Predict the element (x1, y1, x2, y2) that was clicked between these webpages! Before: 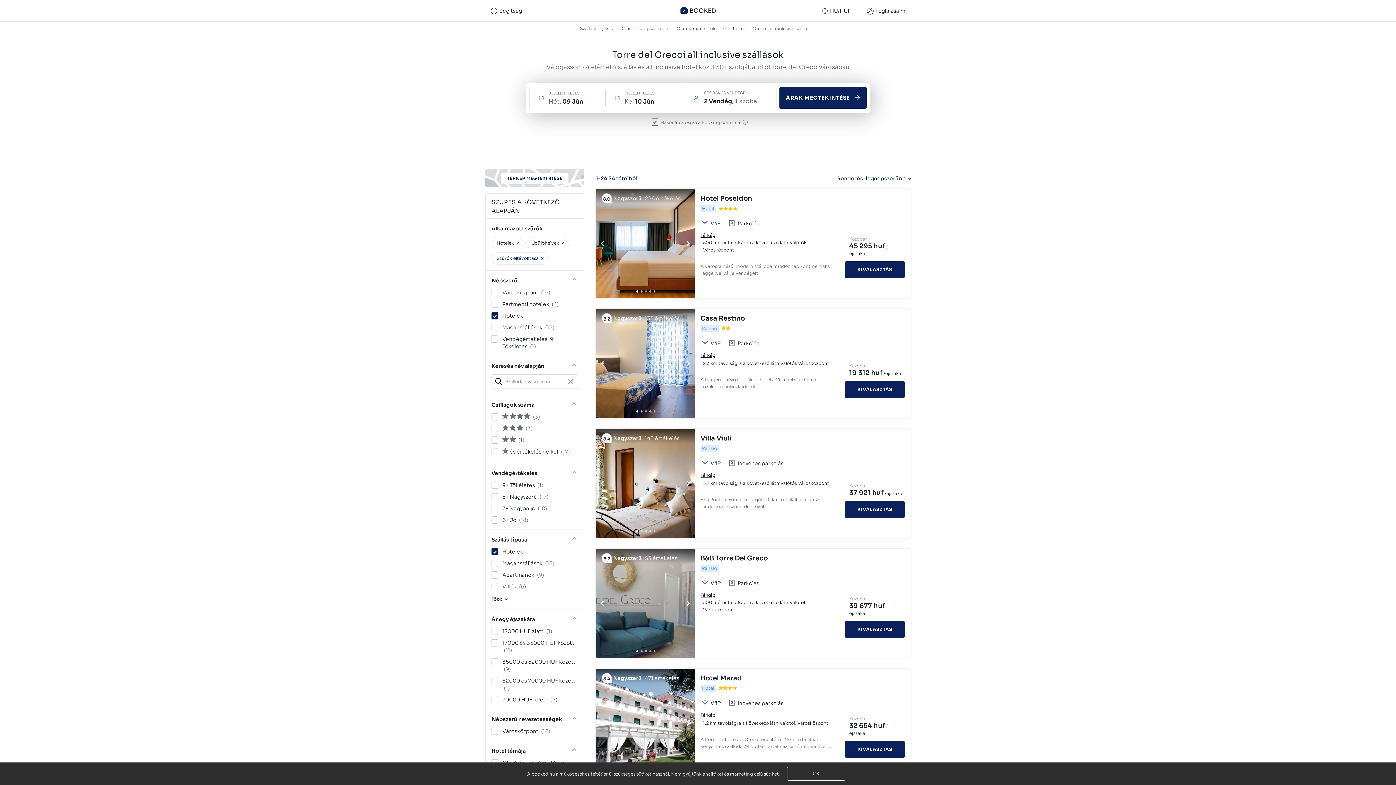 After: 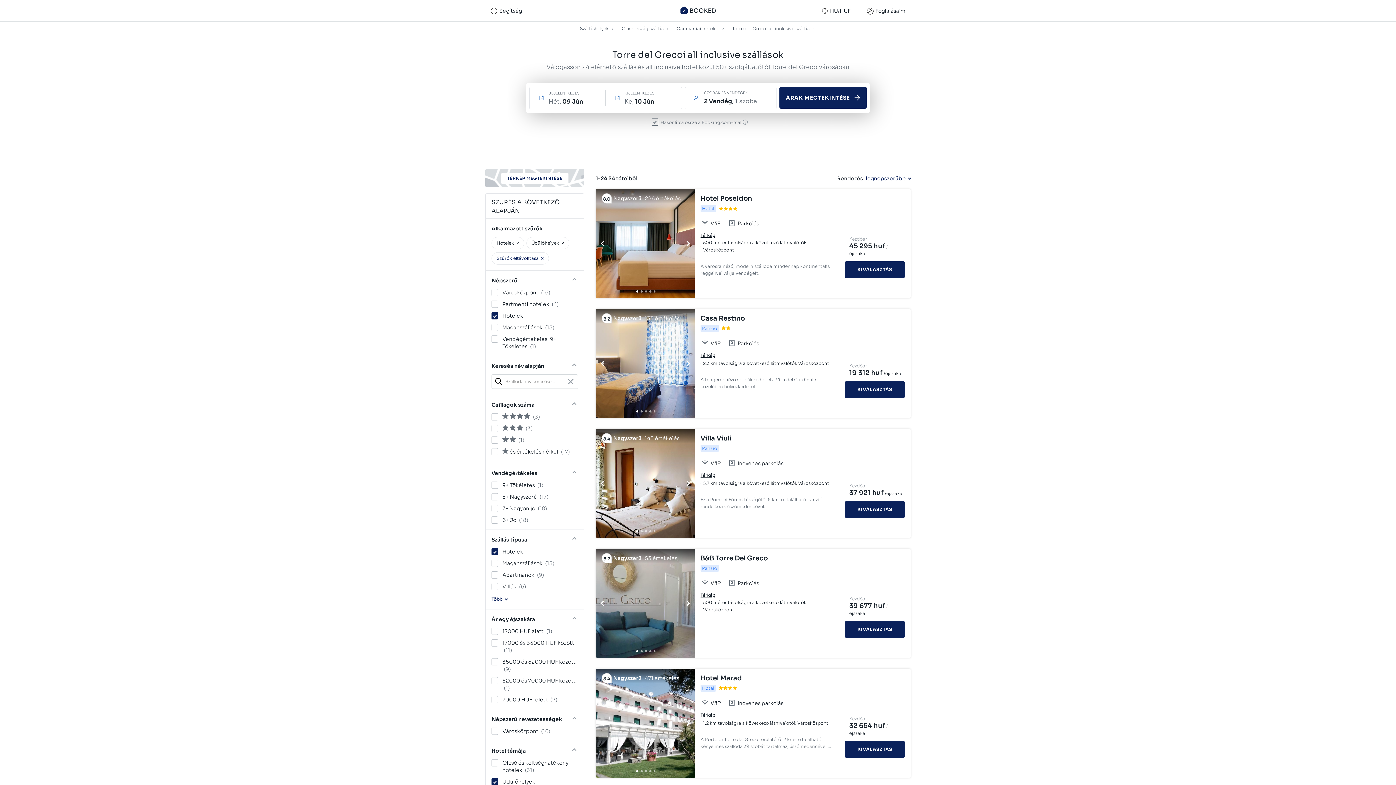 Action: label: Villa Viuli bbox: (700, 433, 833, 443)